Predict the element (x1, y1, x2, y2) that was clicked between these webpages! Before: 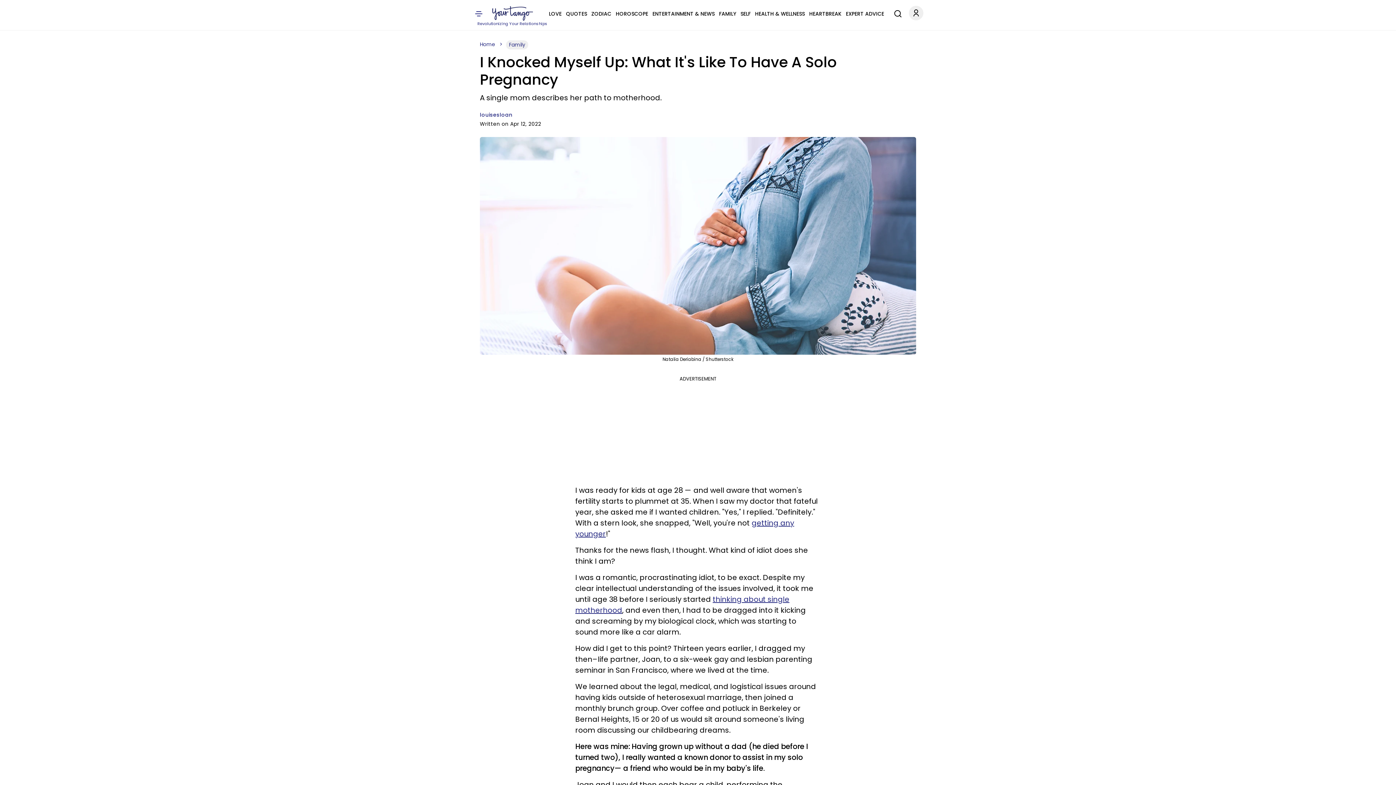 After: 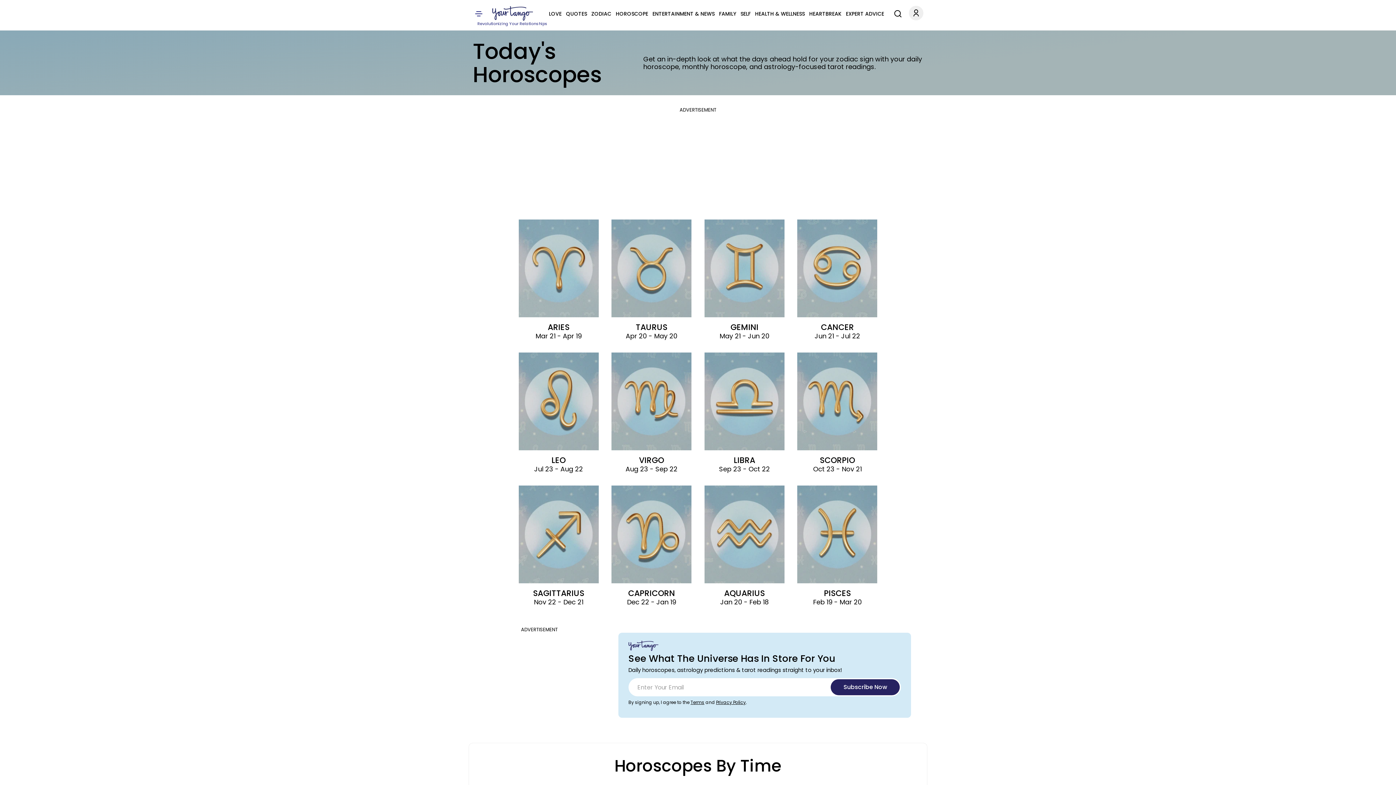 Action: label: HOROSCOPE bbox: (615, 9, 648, 18)